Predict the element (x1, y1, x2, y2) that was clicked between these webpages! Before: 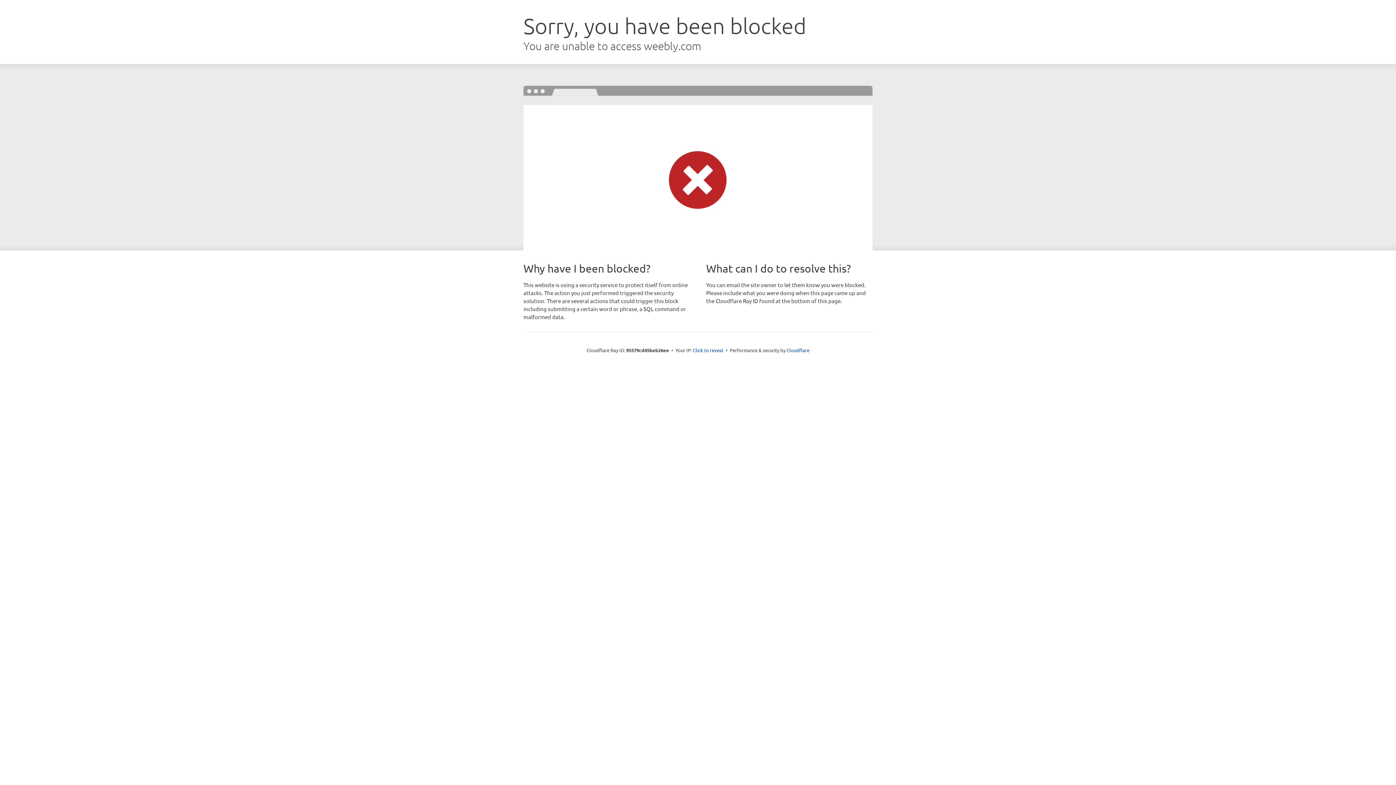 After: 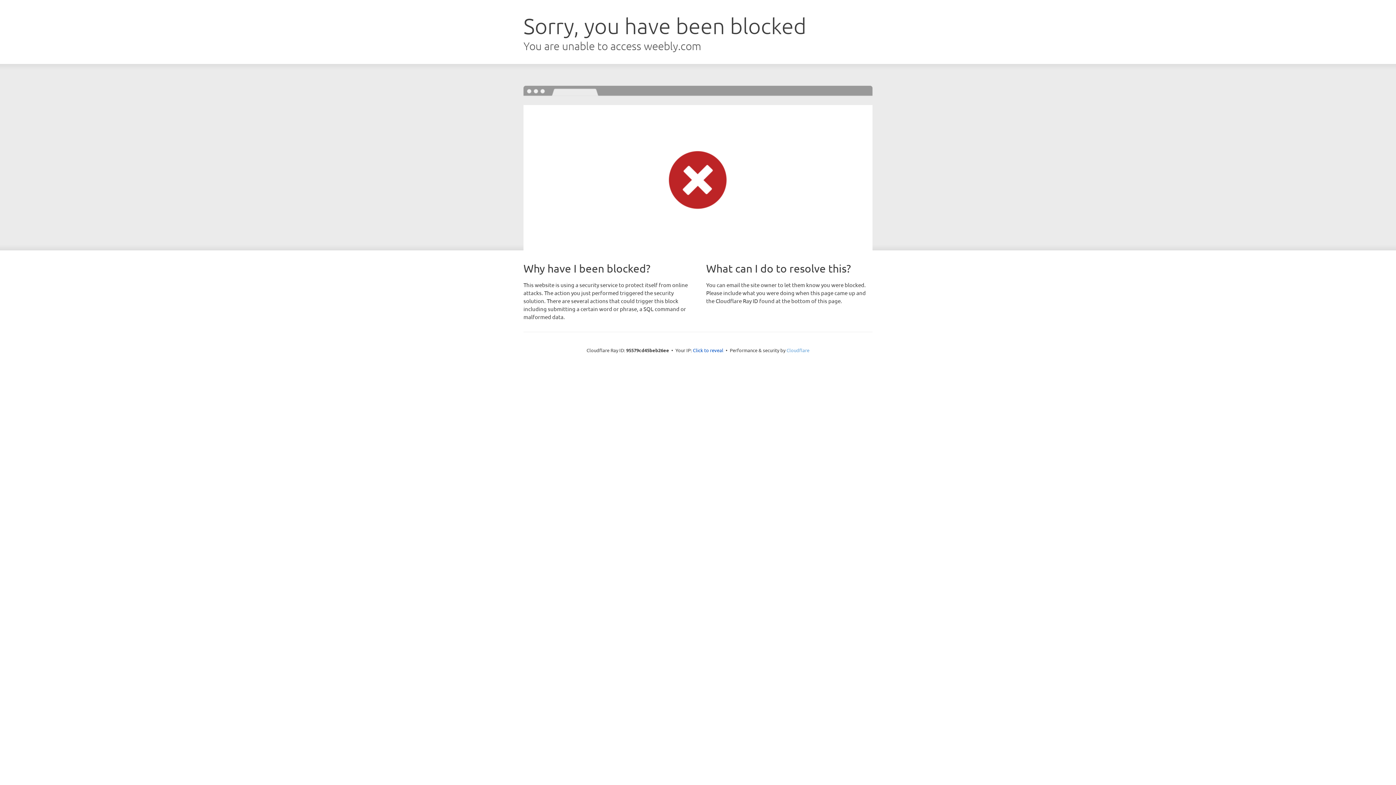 Action: bbox: (786, 347, 809, 353) label: Cloudflare